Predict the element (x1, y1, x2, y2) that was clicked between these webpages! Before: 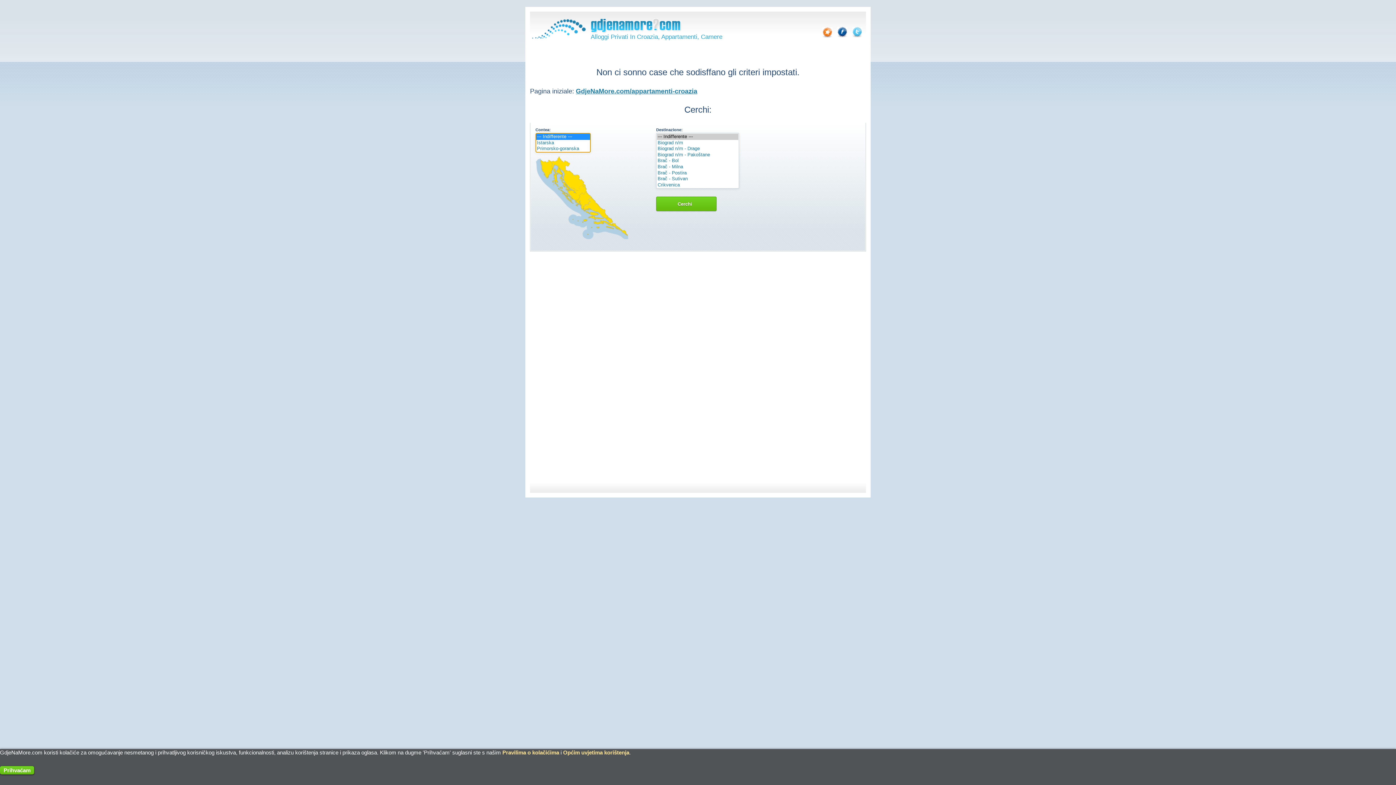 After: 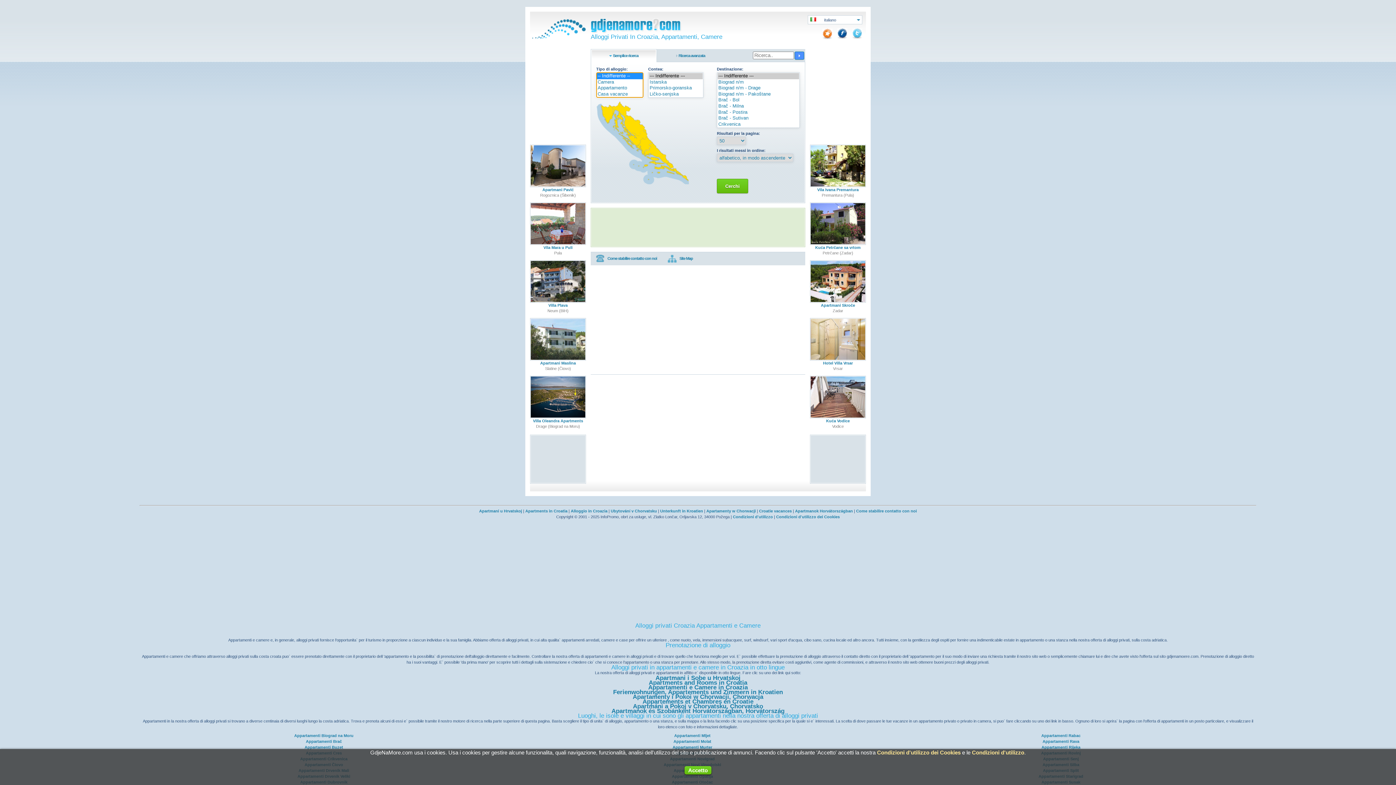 Action: label: Alloggi Privati In Croazia, Appartamenti, Camere bbox: (590, 34, 737, 39)